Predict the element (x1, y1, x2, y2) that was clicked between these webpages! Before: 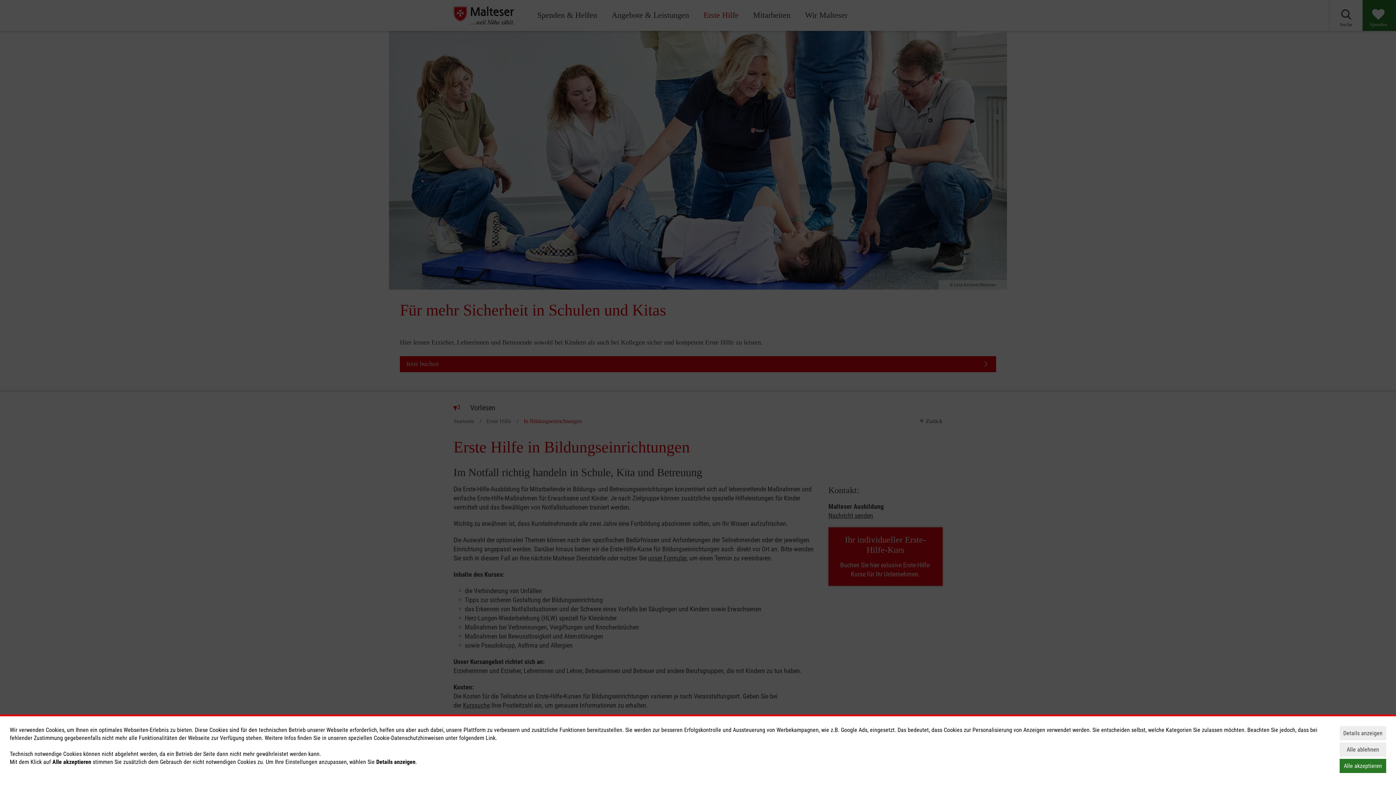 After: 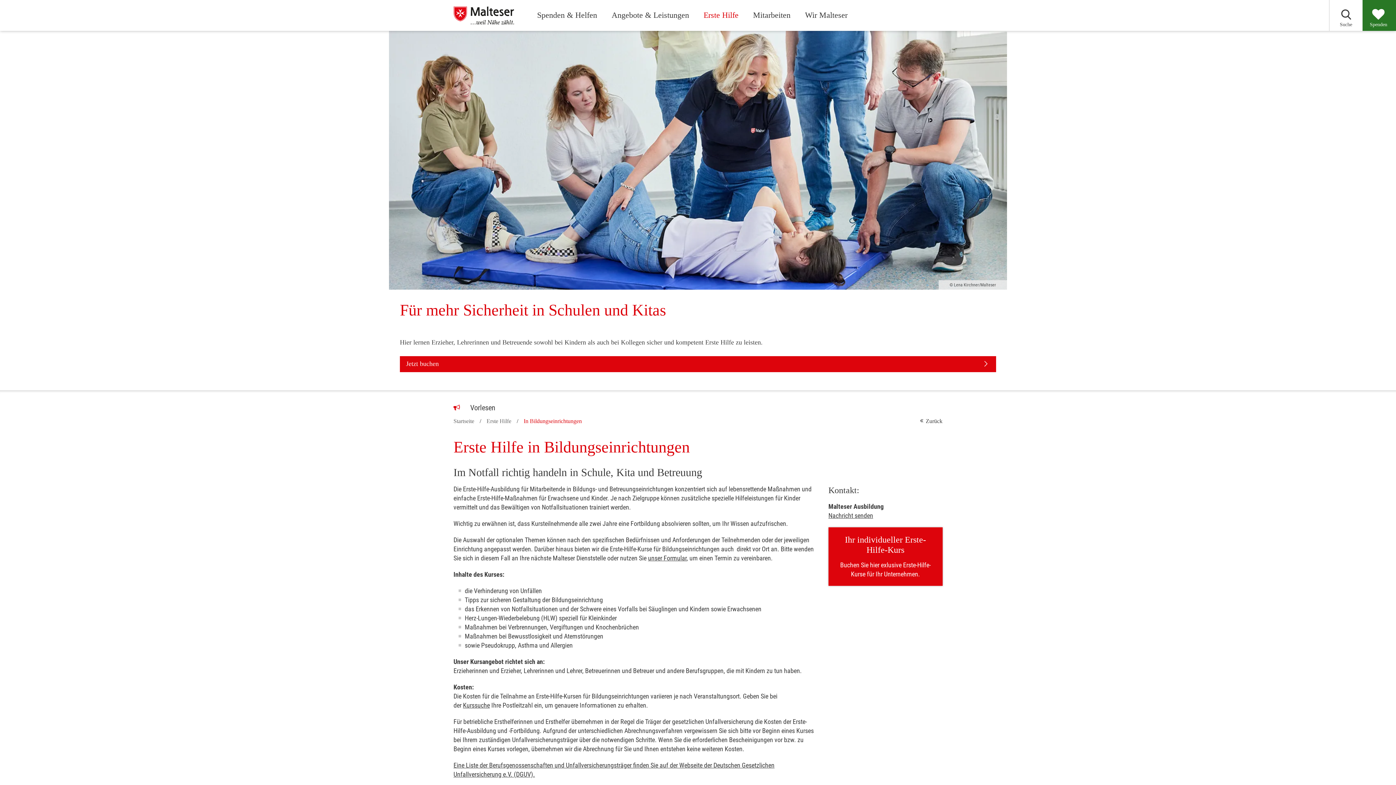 Action: bbox: (1340, 742, 1386, 757) label: Alle ablehnen